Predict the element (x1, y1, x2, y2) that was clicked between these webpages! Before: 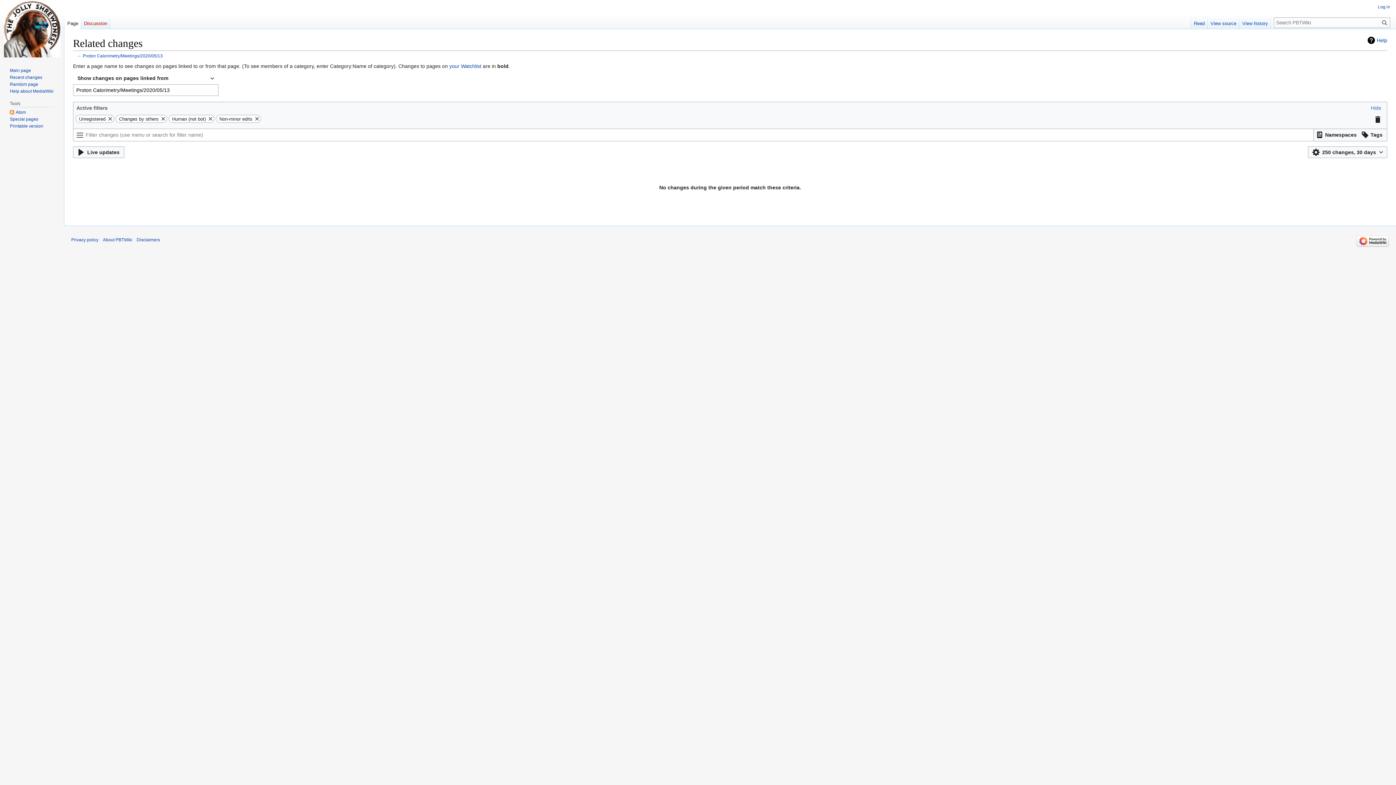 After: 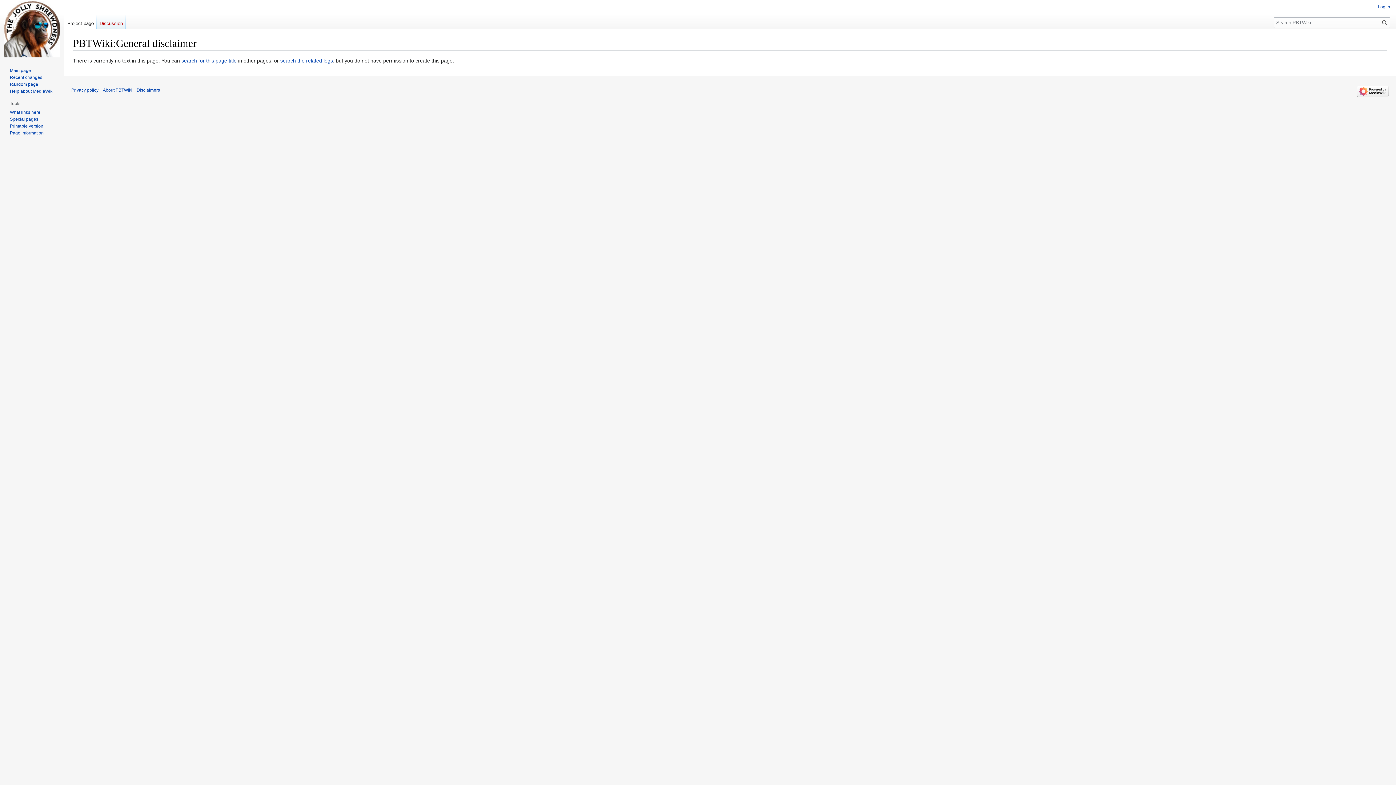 Action: bbox: (136, 237, 160, 242) label: Disclaimers